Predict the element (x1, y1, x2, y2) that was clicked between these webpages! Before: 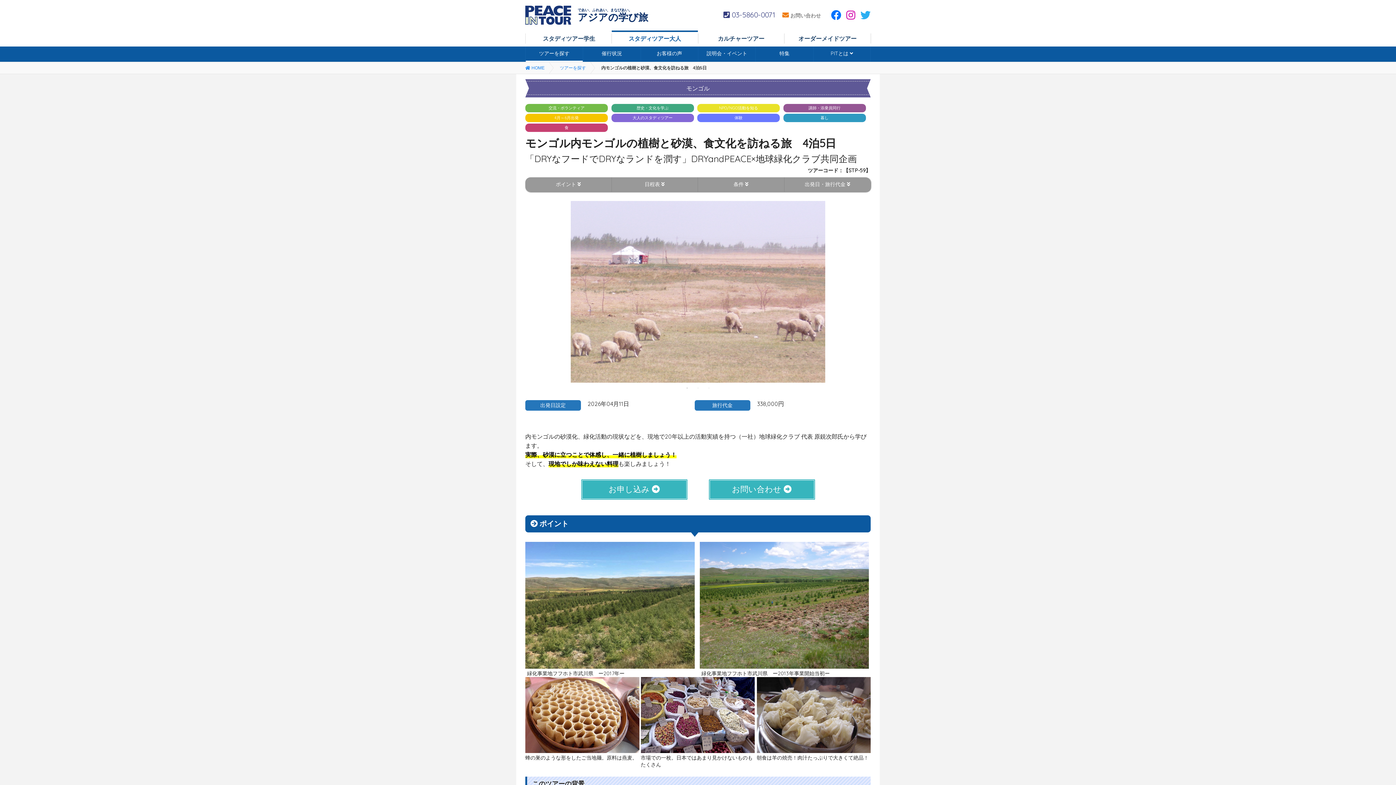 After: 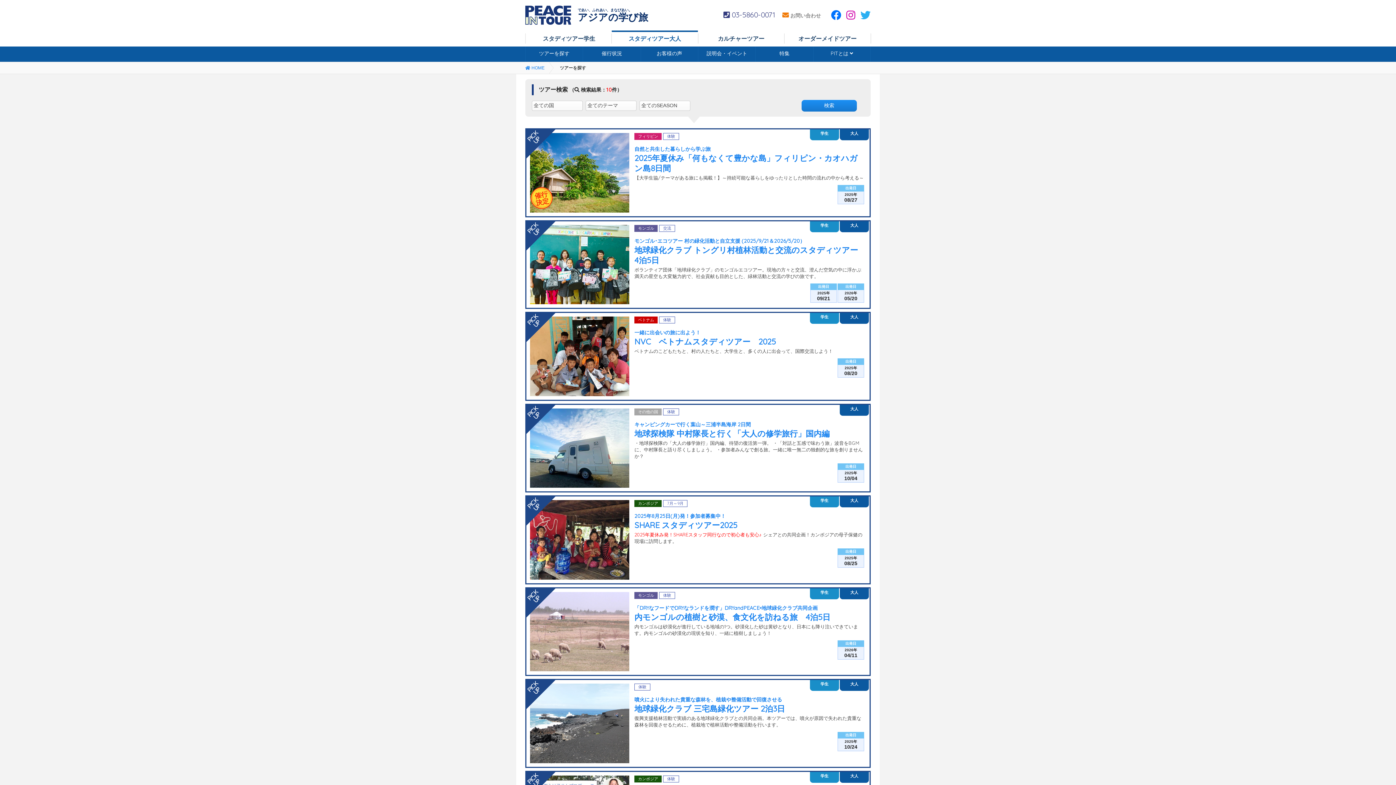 Action: label: ツアーを探す bbox: (525, 46, 583, 61)